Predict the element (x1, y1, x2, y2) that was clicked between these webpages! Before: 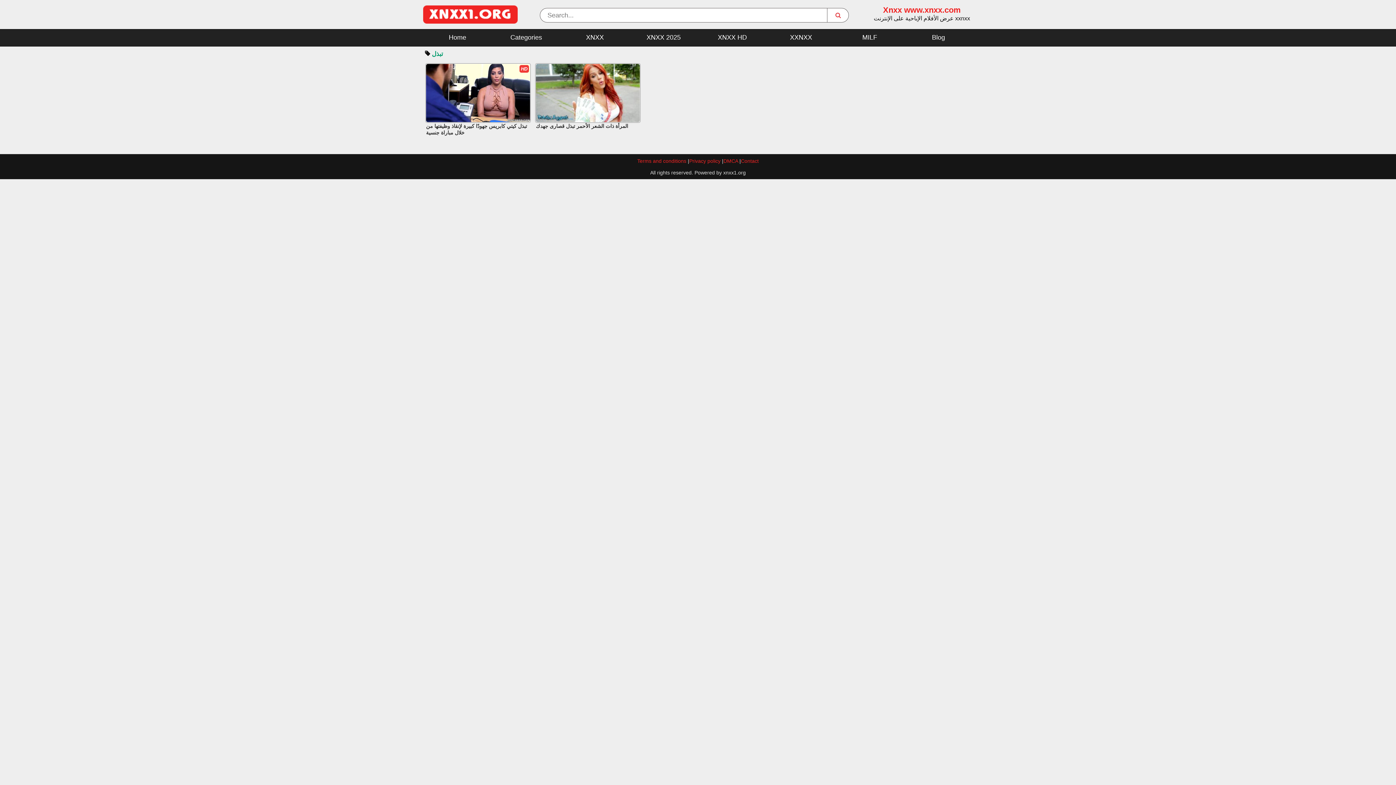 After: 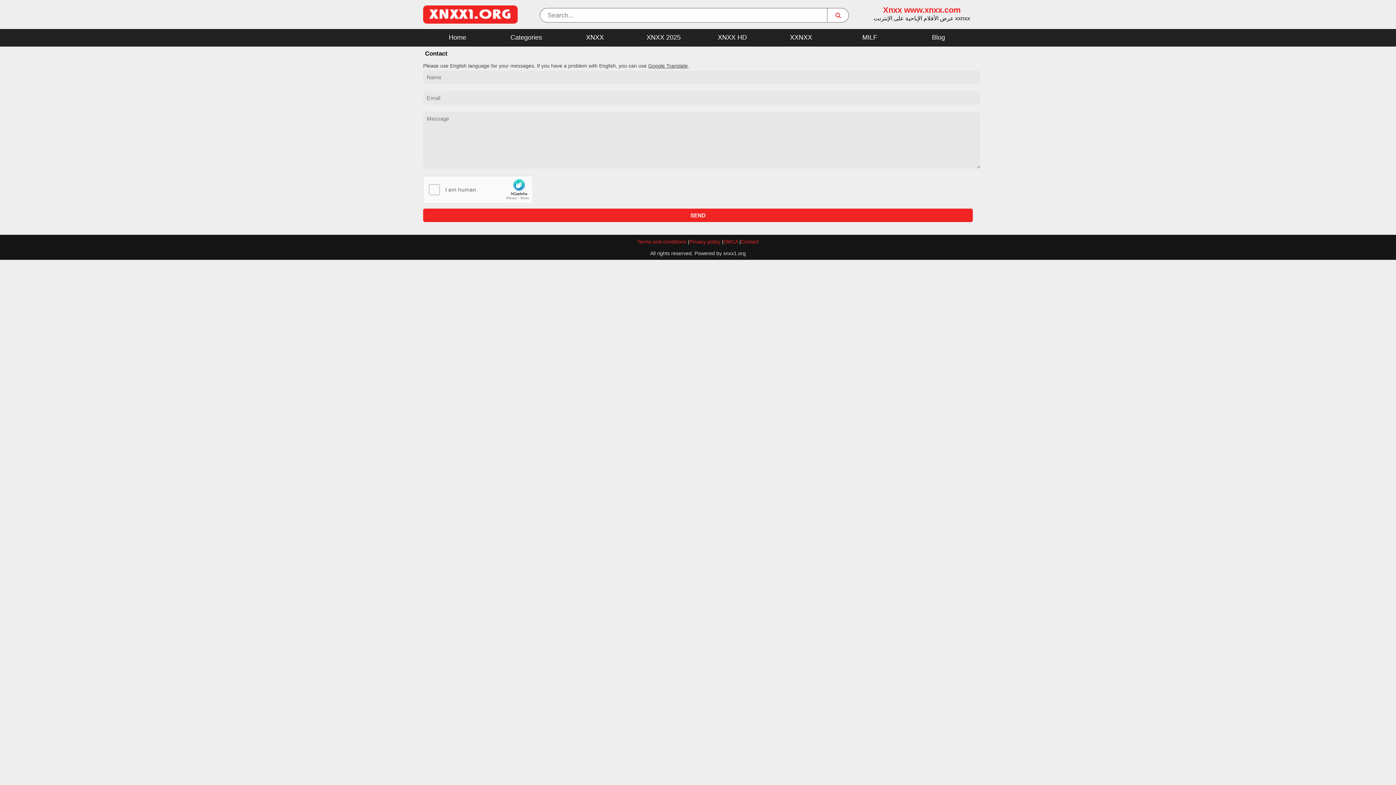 Action: label: Contact bbox: (741, 158, 758, 164)